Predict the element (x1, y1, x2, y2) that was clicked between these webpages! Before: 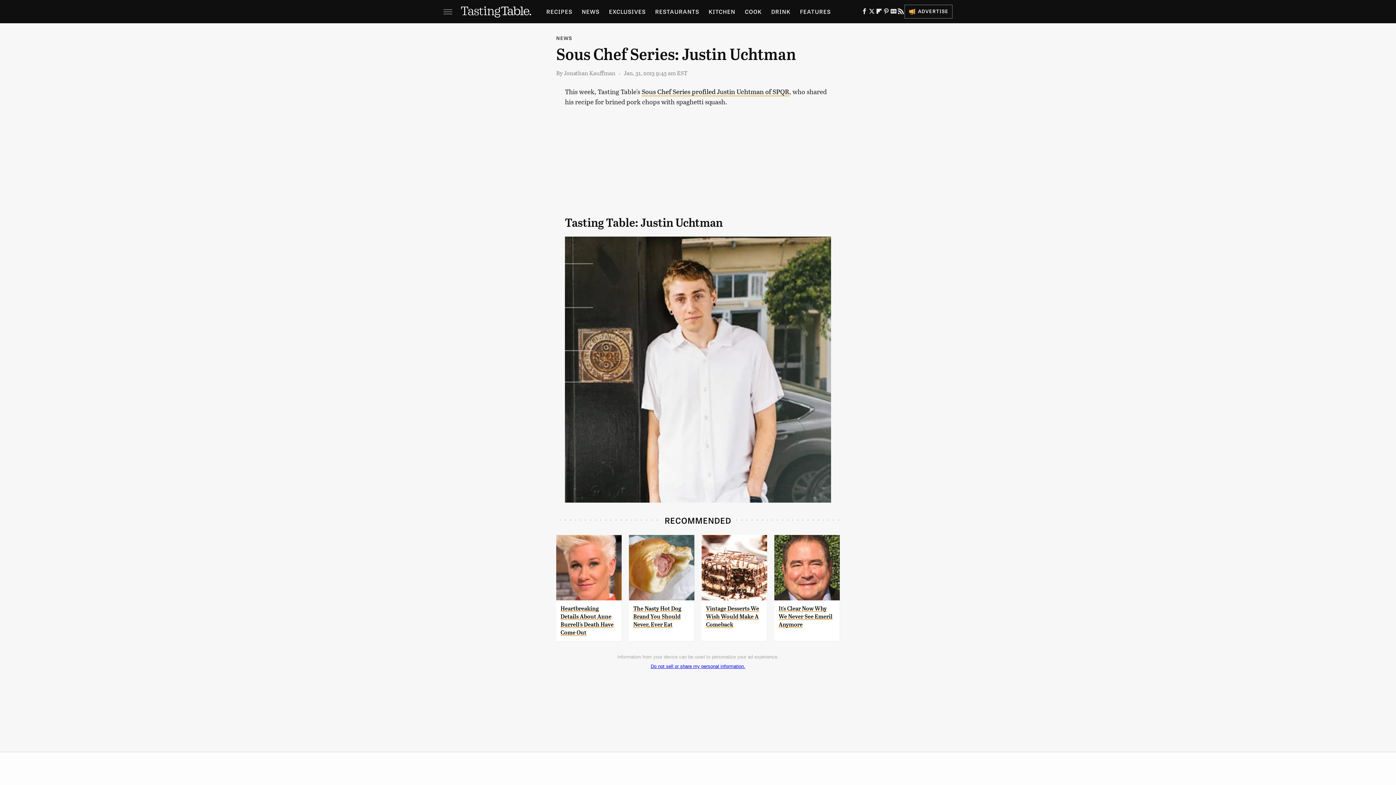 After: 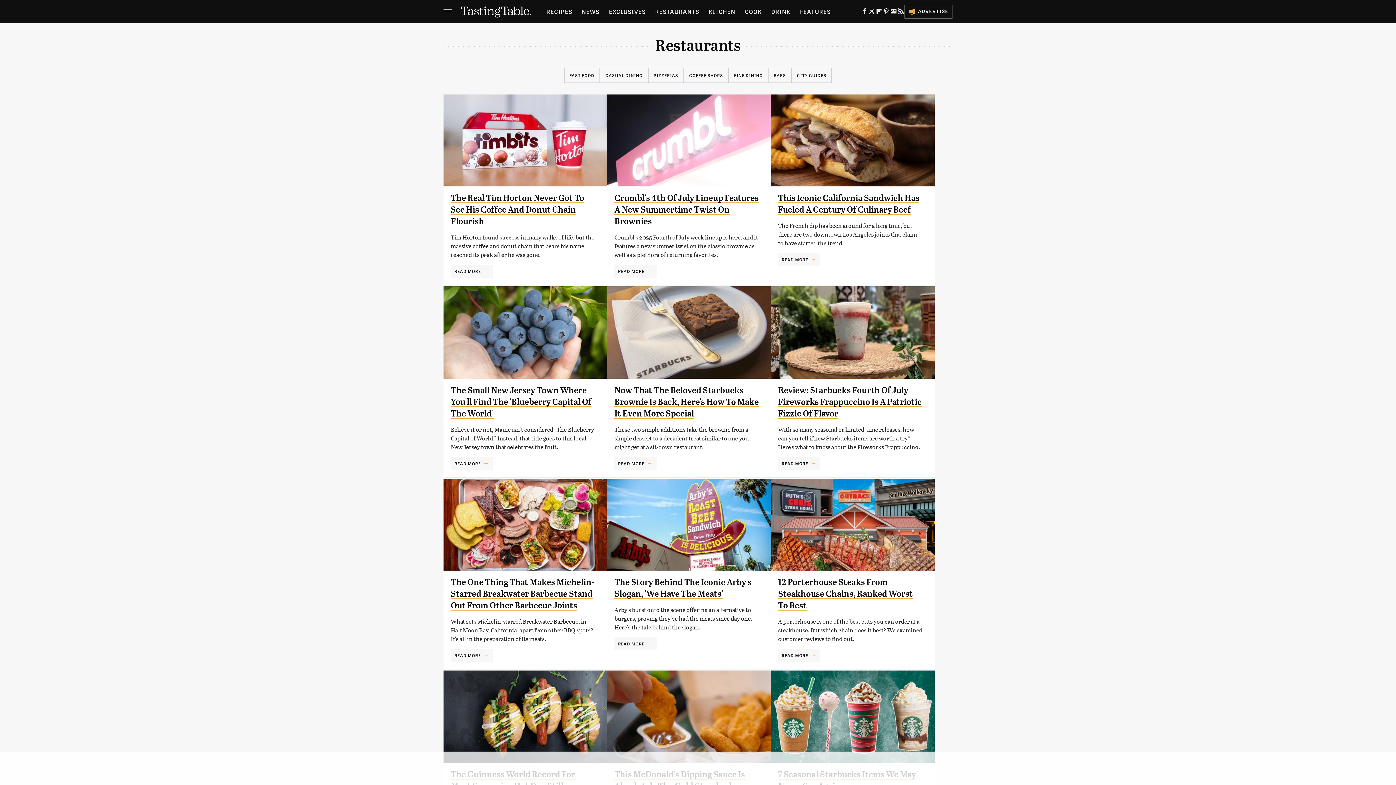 Action: bbox: (655, 0, 699, 23) label: RESTAURANTS